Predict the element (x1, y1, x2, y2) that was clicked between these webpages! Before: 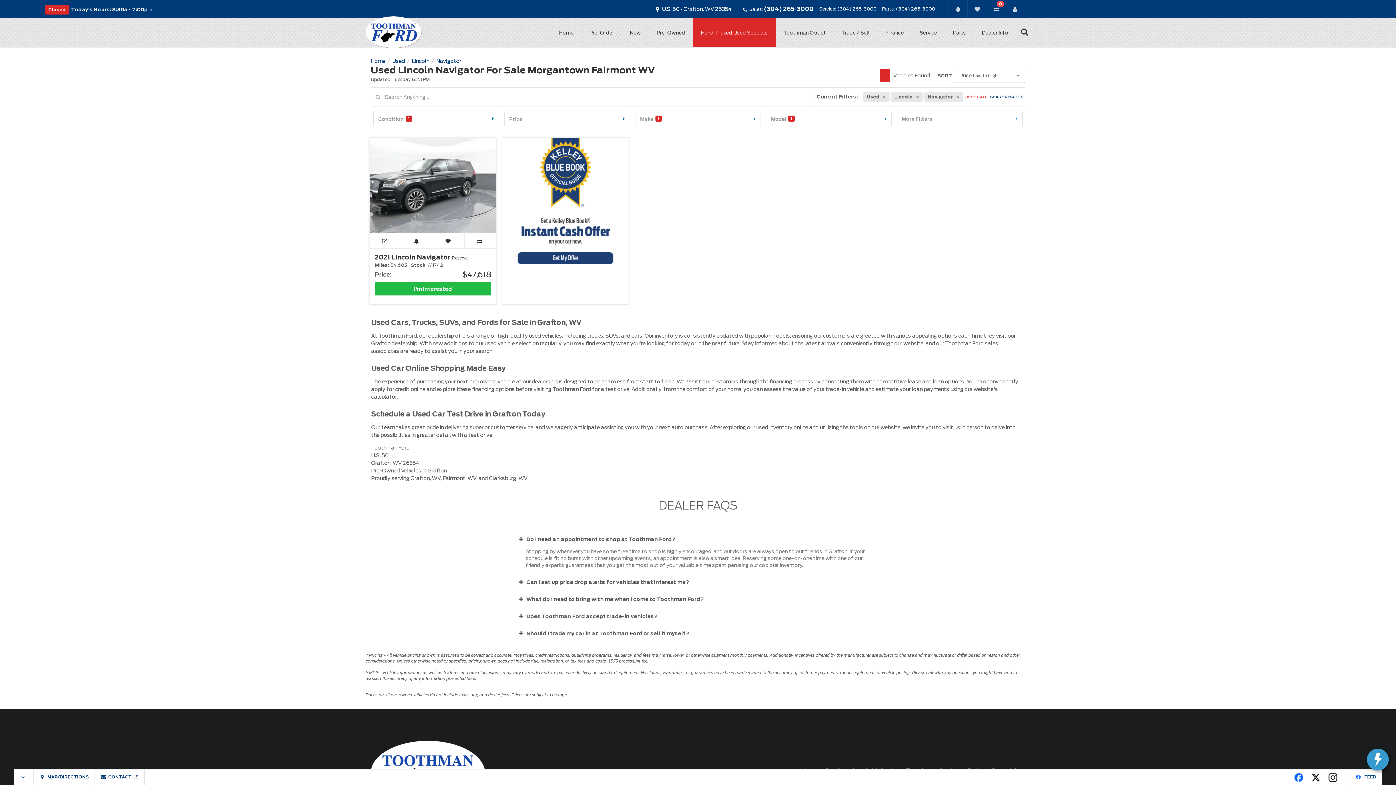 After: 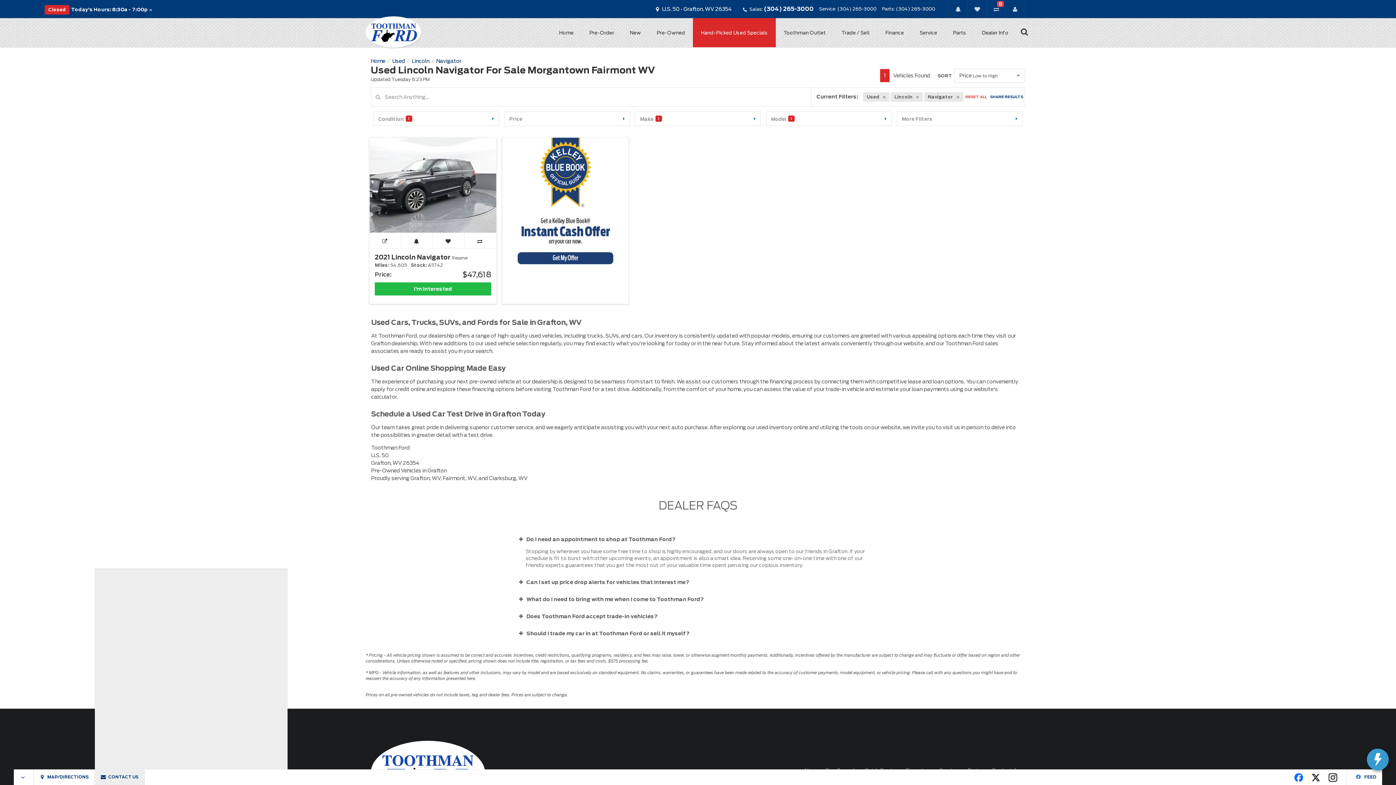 Action: label:  CONTACT US bbox: (94, 769, 144, 785)